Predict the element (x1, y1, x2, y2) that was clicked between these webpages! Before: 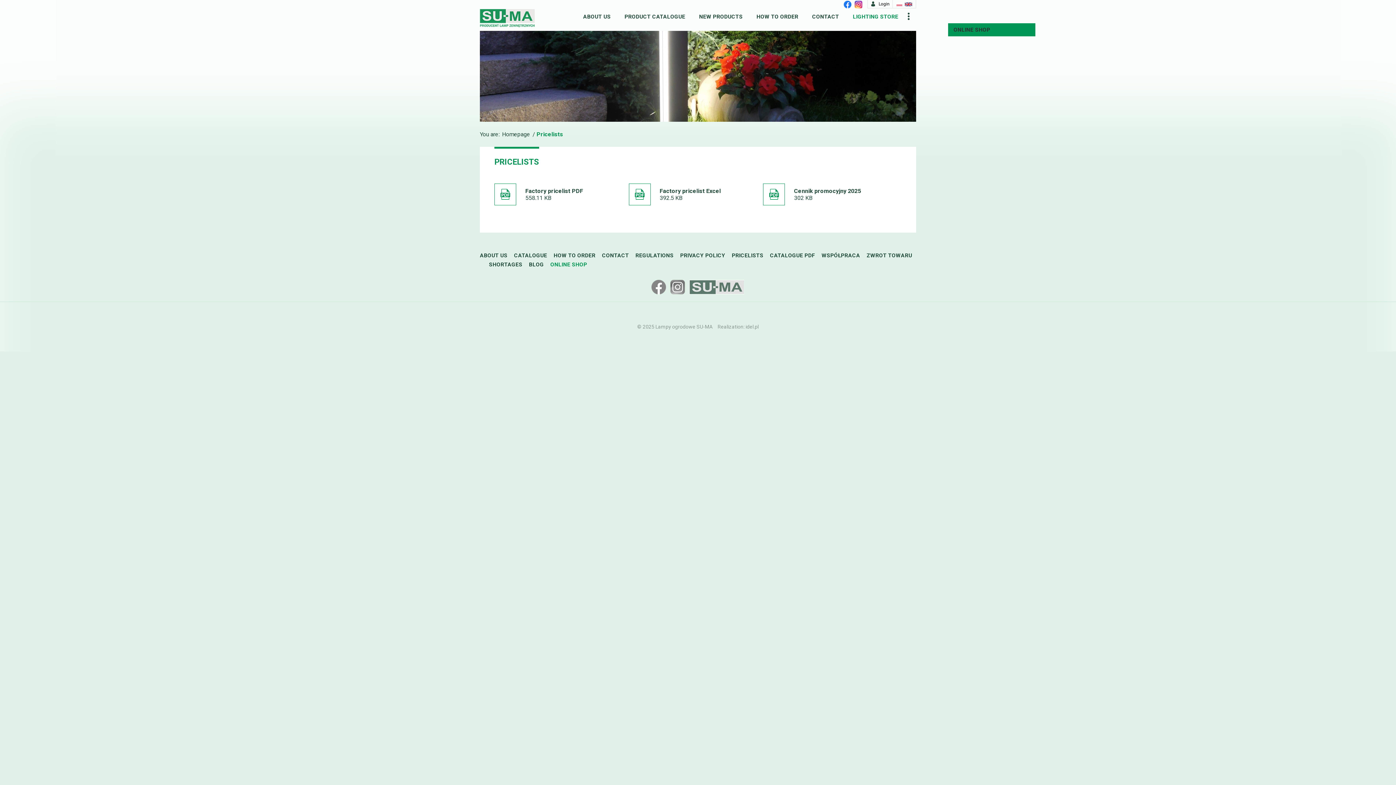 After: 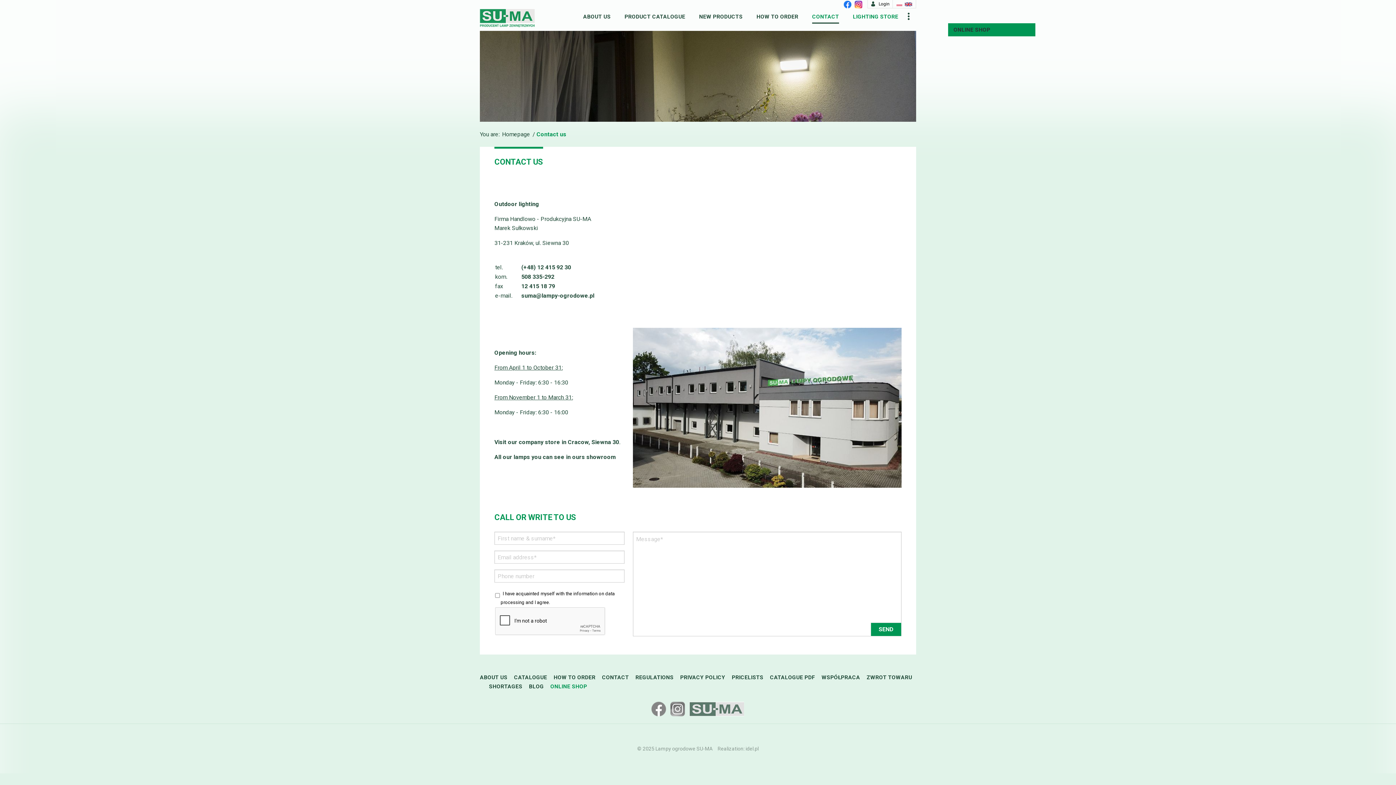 Action: label: CONTACT bbox: (805, 9, 846, 23)